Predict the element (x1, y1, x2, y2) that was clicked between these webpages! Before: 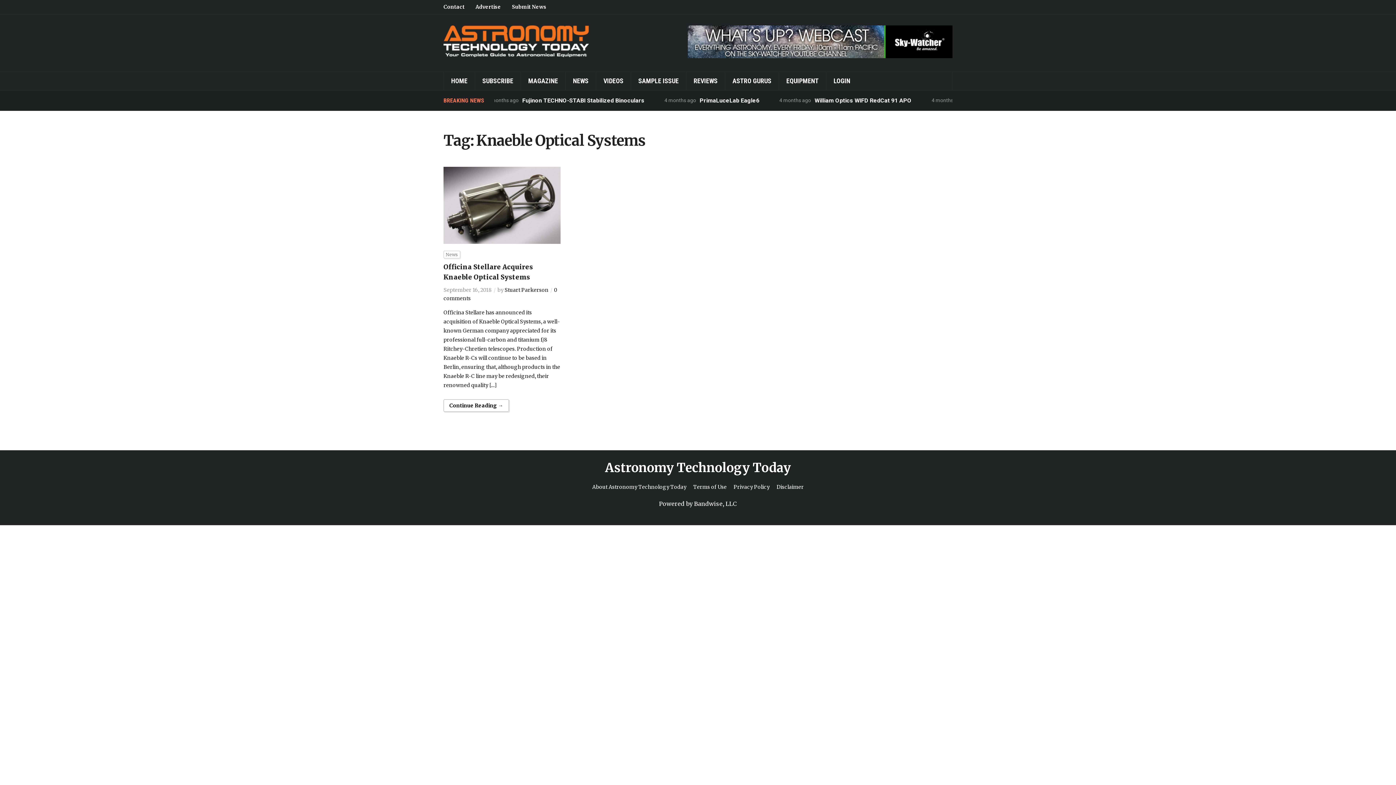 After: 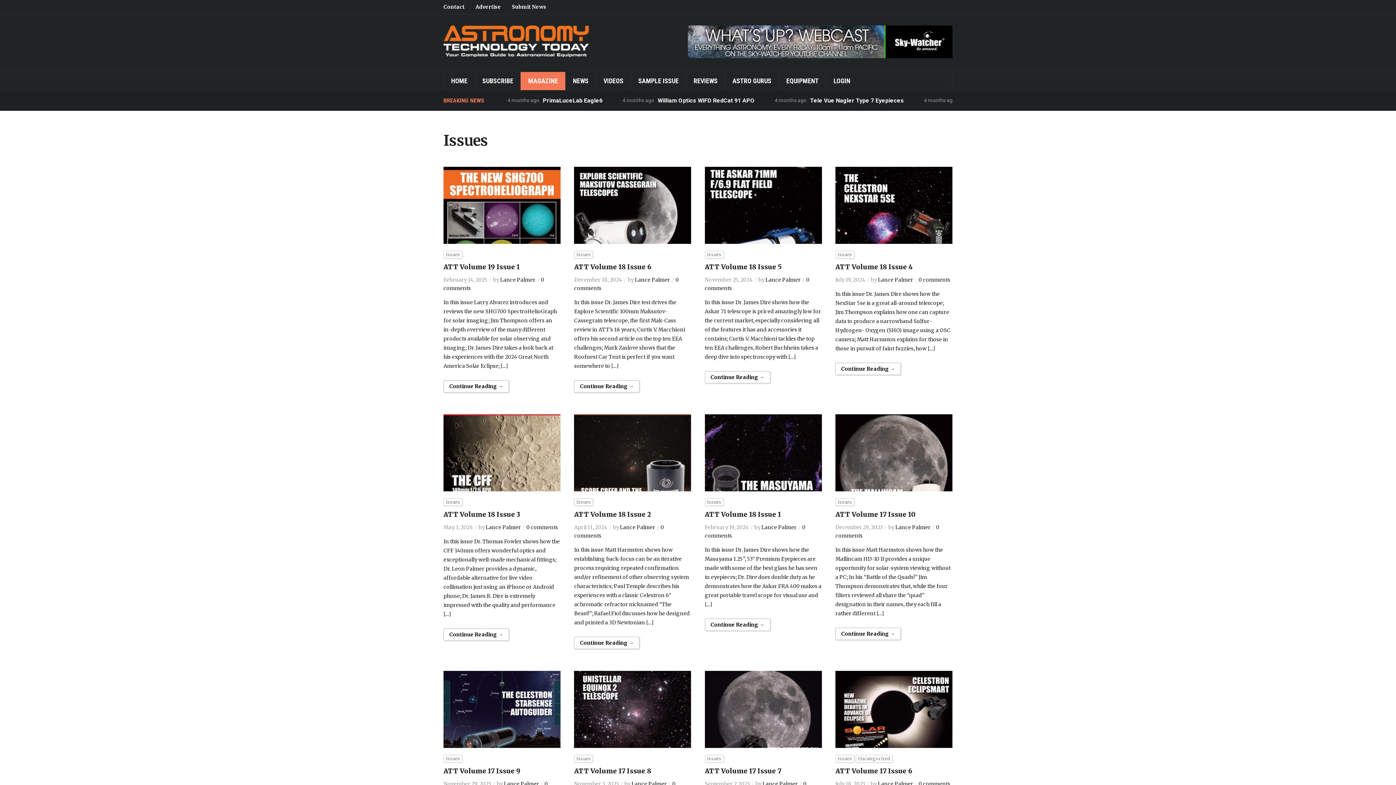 Action: bbox: (520, 72, 565, 90) label: MAGAZINE